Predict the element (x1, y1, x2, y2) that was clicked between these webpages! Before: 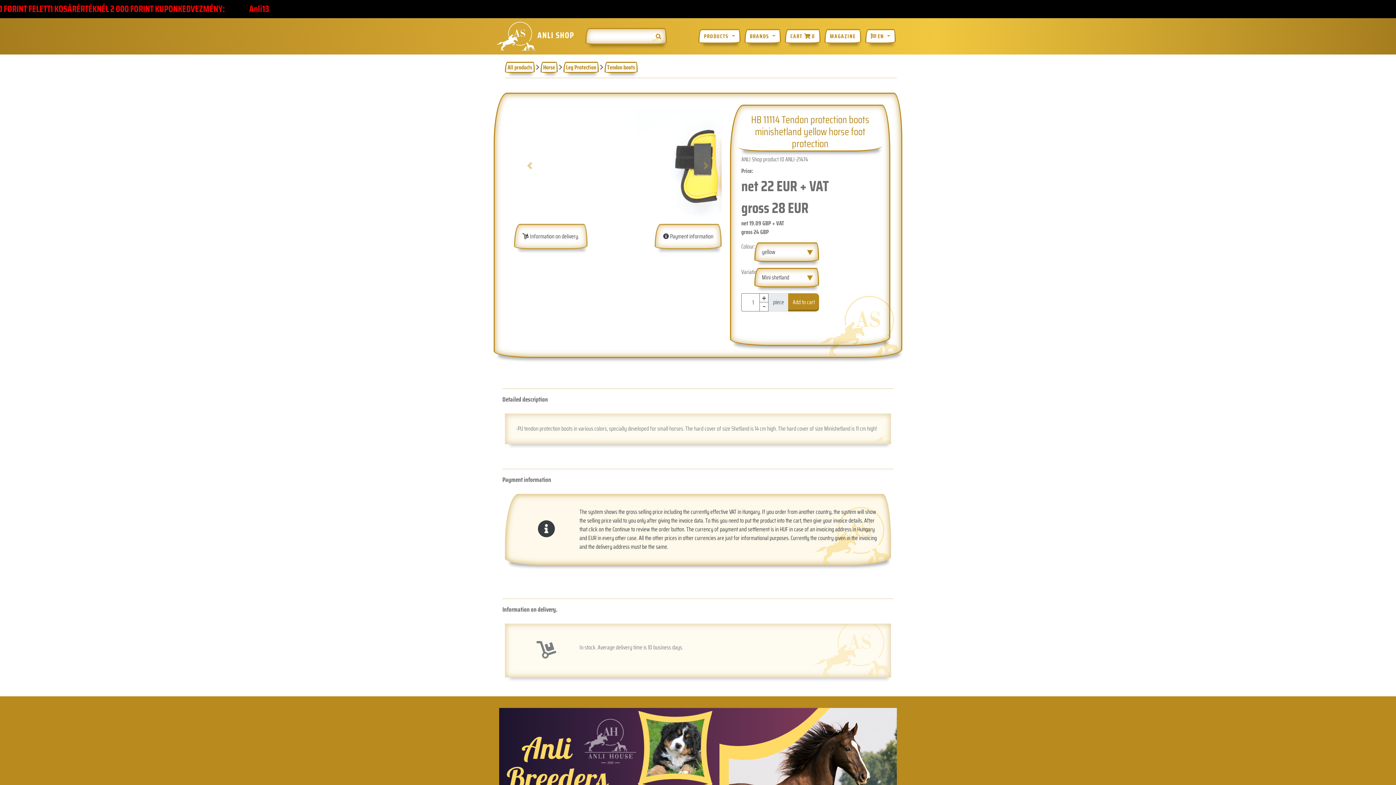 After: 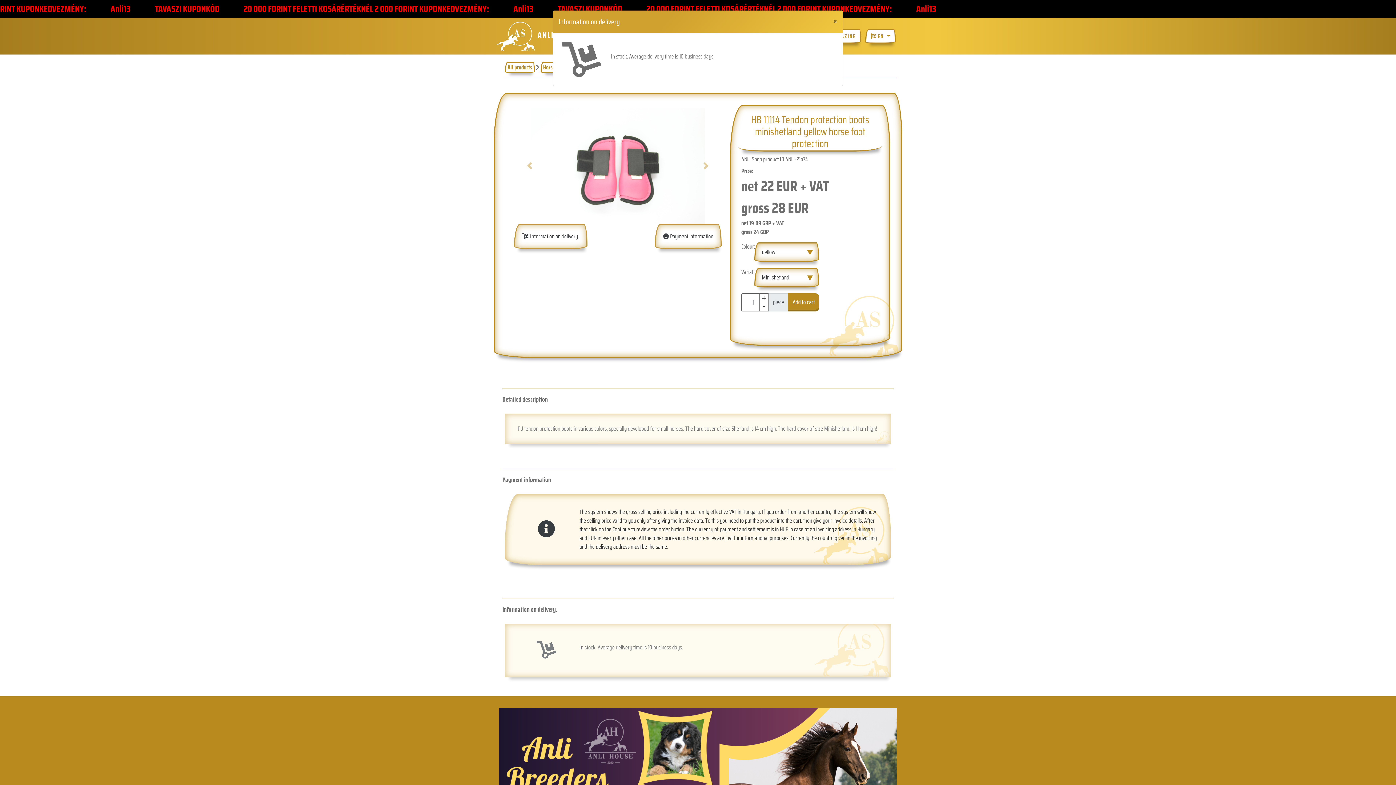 Action: bbox: (514, 224, 587, 249) label:  Information on delivery.